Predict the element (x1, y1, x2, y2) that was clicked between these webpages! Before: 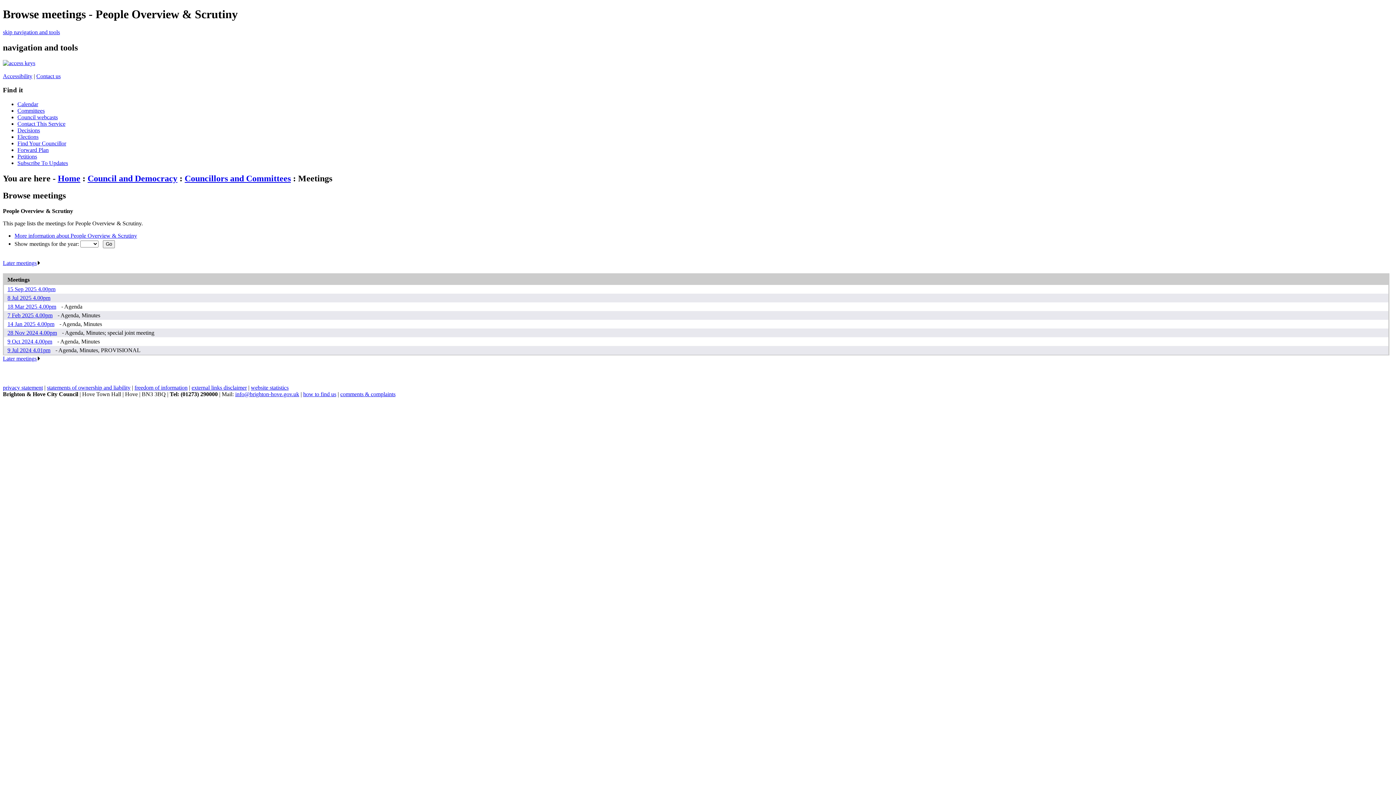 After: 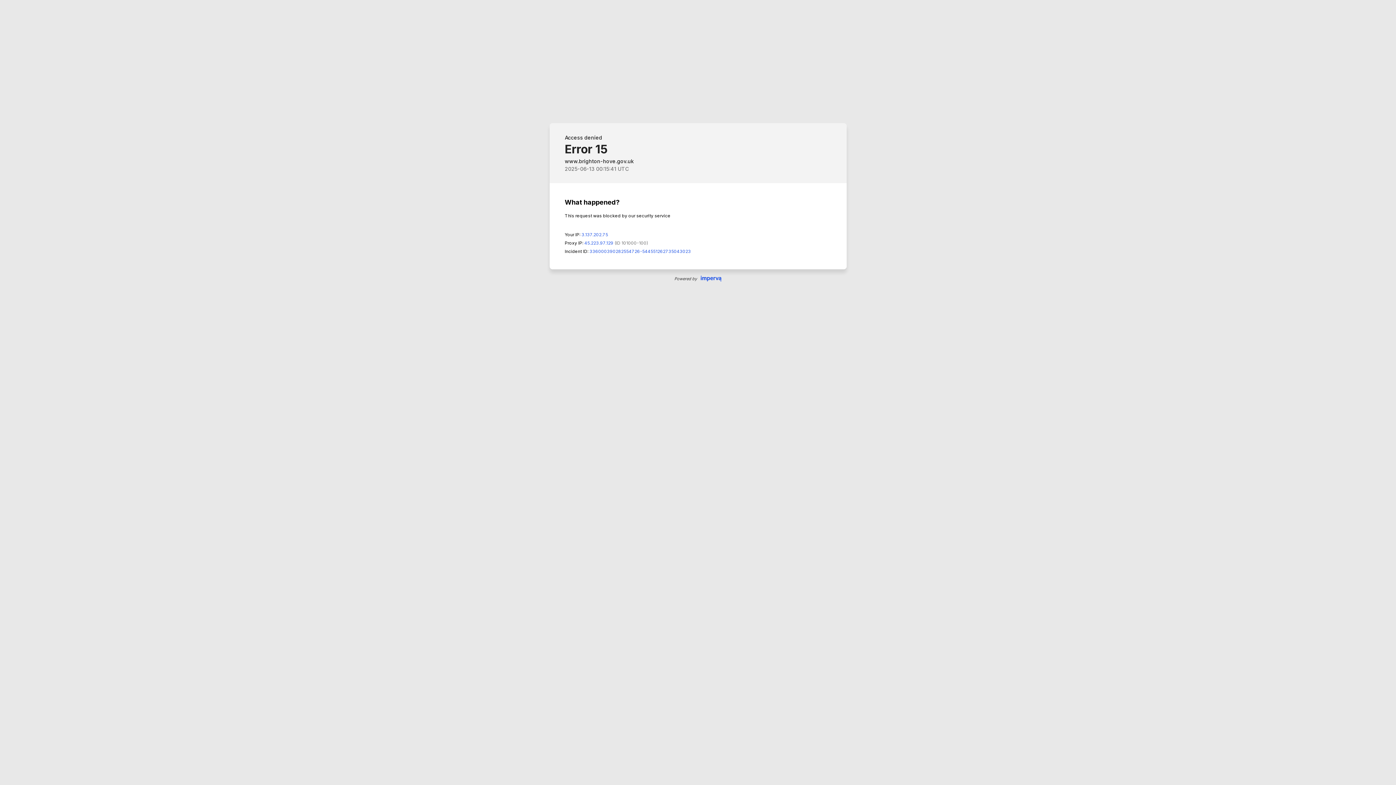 Action: label: Accessibility bbox: (2, 72, 32, 79)